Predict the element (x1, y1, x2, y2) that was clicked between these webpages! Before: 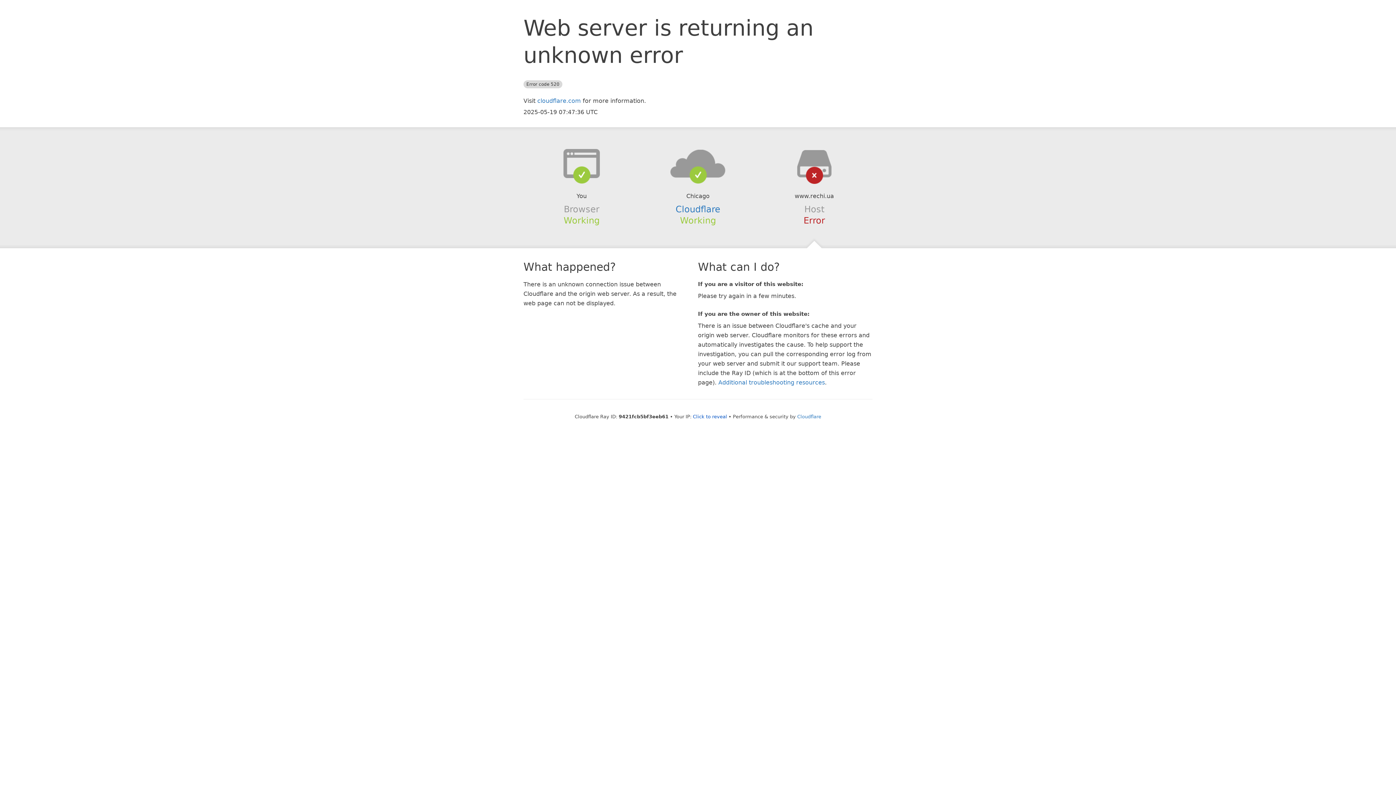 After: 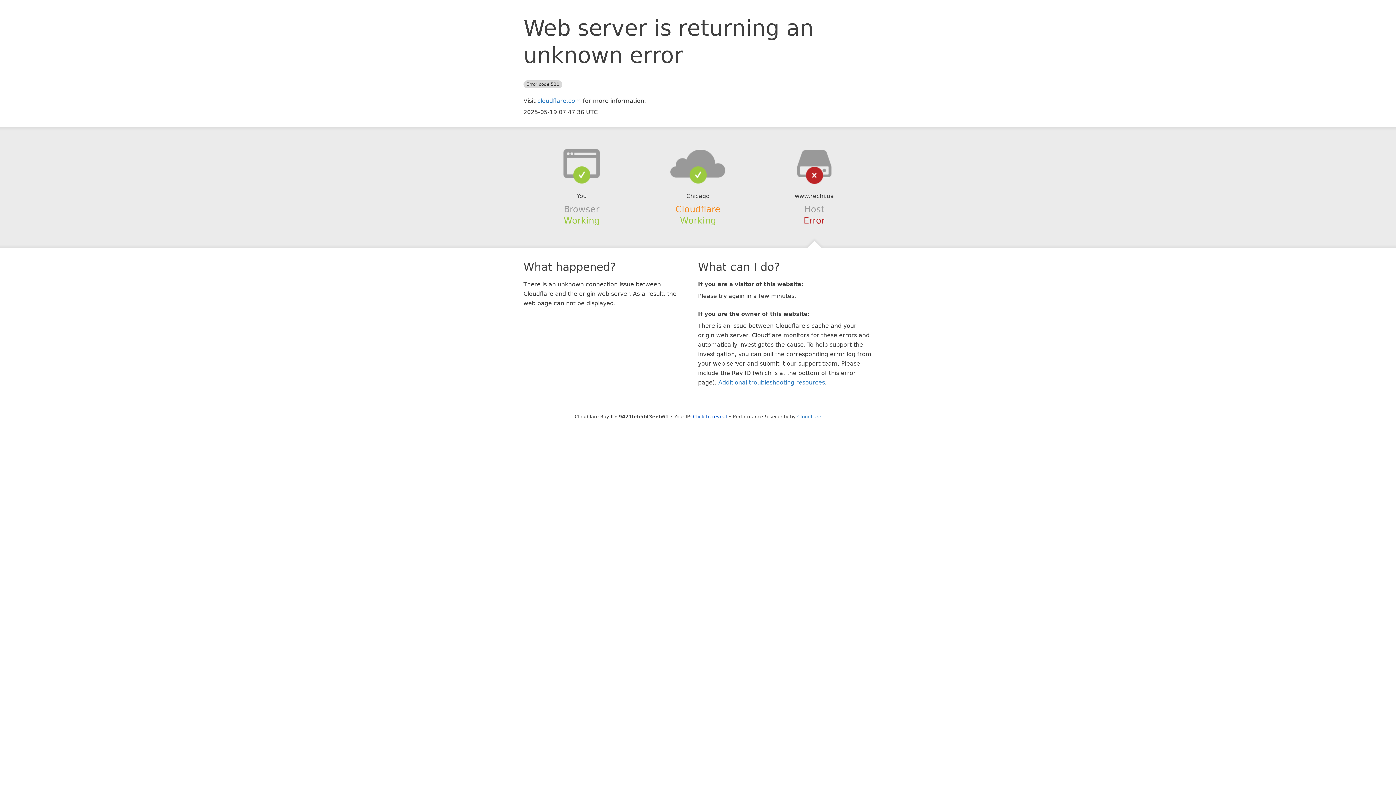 Action: bbox: (675, 204, 720, 214) label: Cloudflare